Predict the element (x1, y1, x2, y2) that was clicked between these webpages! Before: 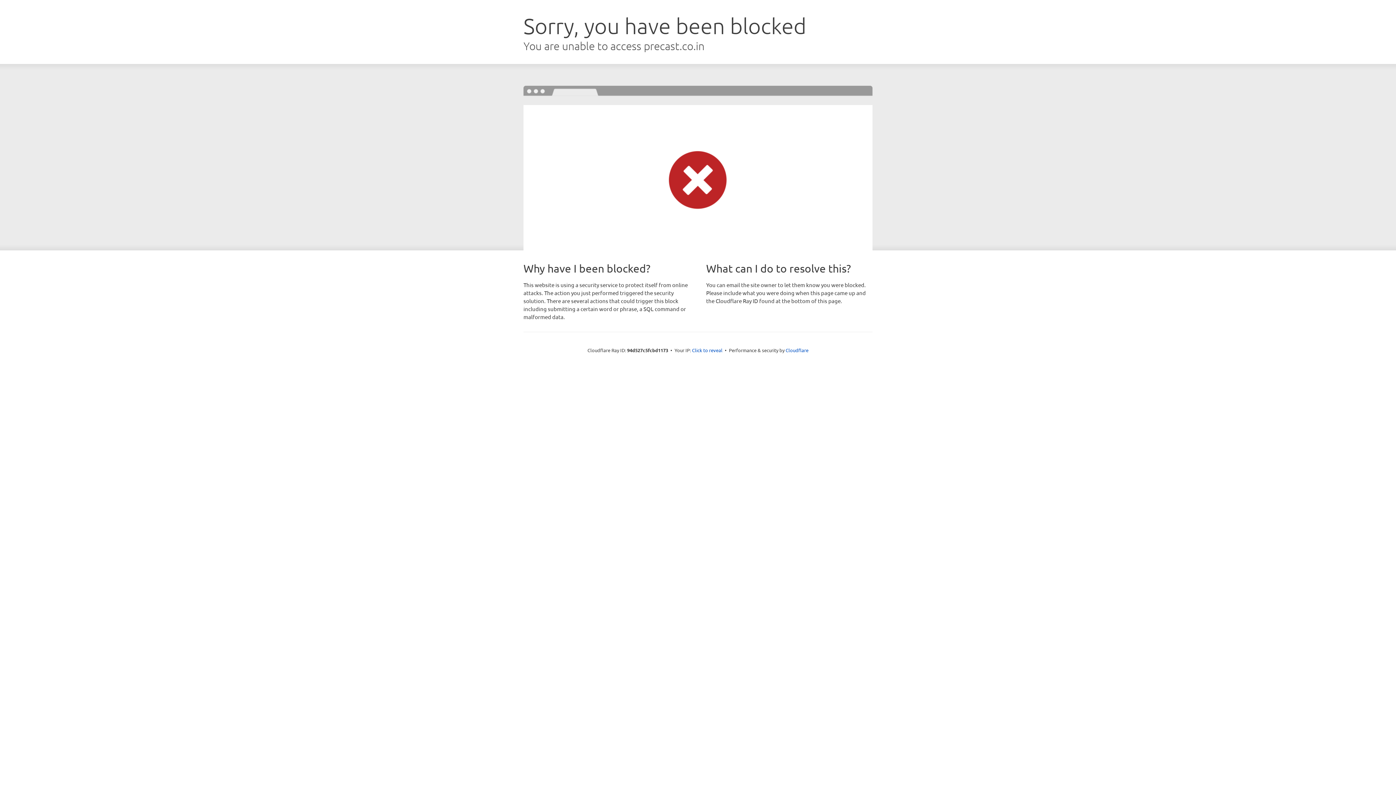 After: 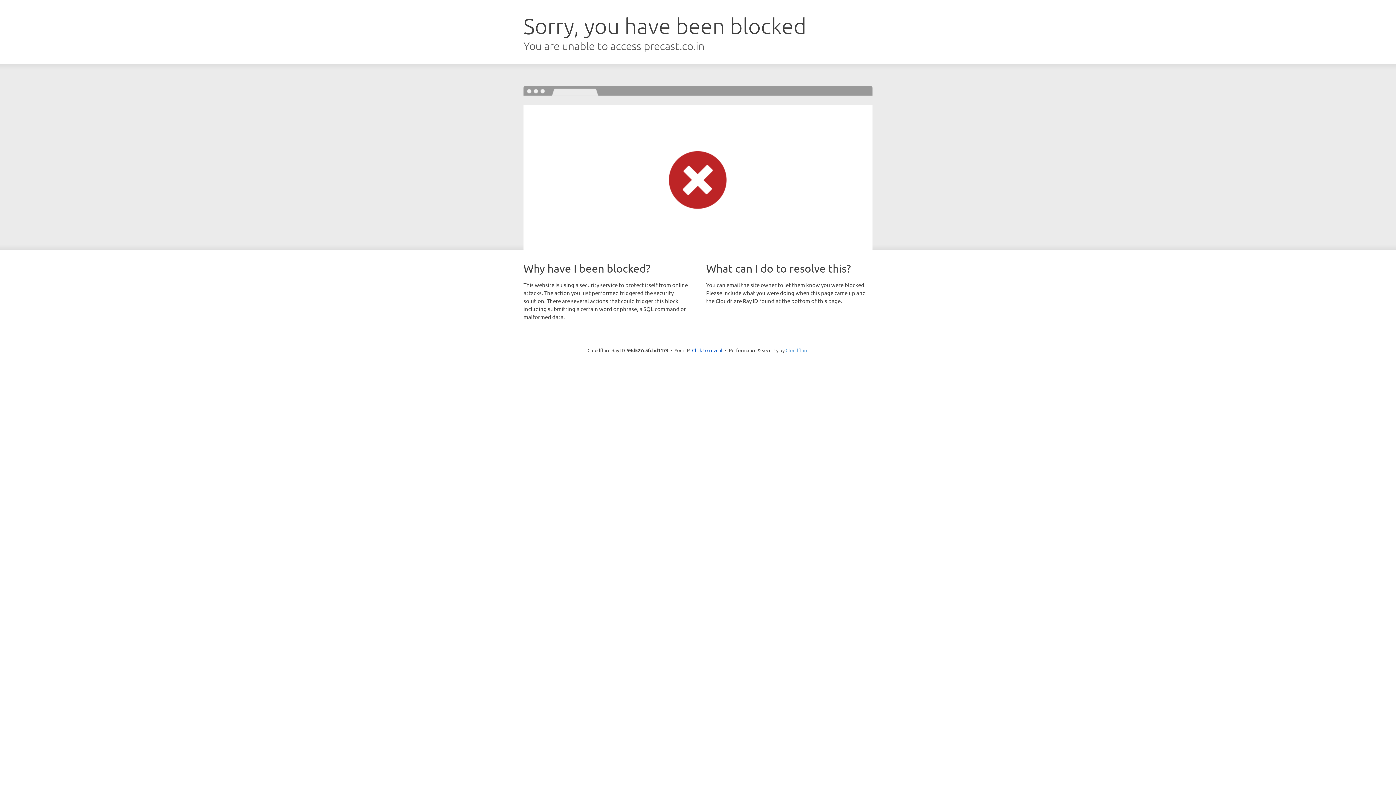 Action: label: Cloudflare bbox: (785, 347, 808, 353)